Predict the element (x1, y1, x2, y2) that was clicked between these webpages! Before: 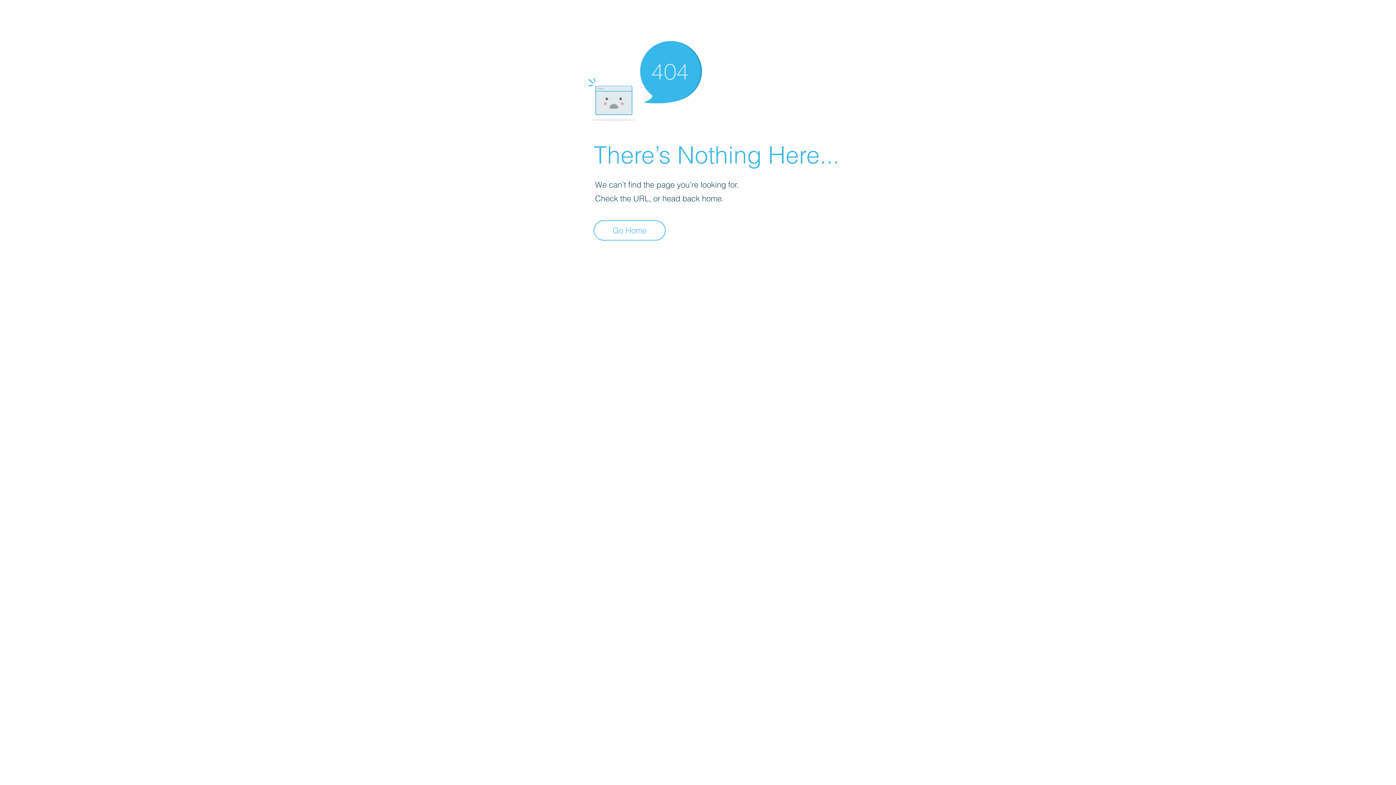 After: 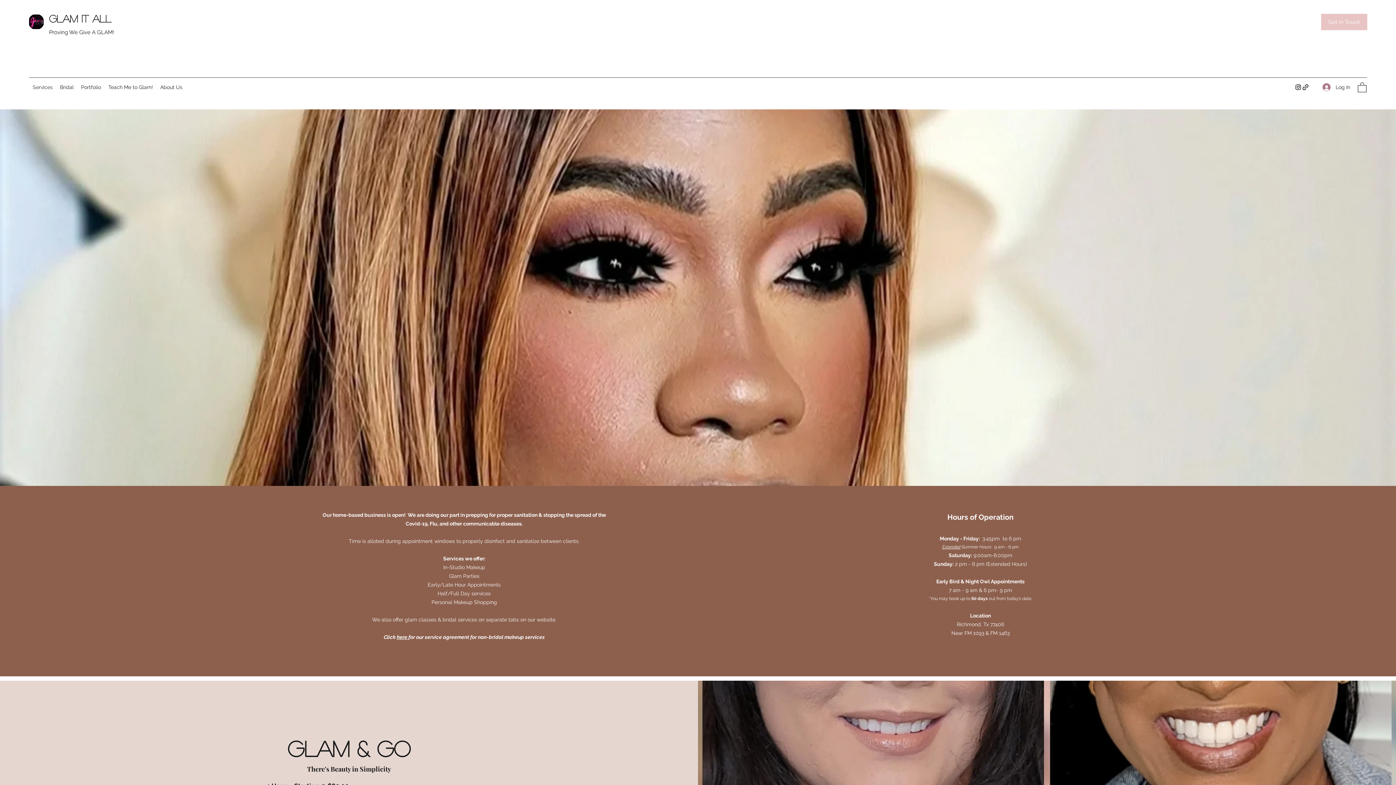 Action: label: Go Home bbox: (593, 220, 665, 240)